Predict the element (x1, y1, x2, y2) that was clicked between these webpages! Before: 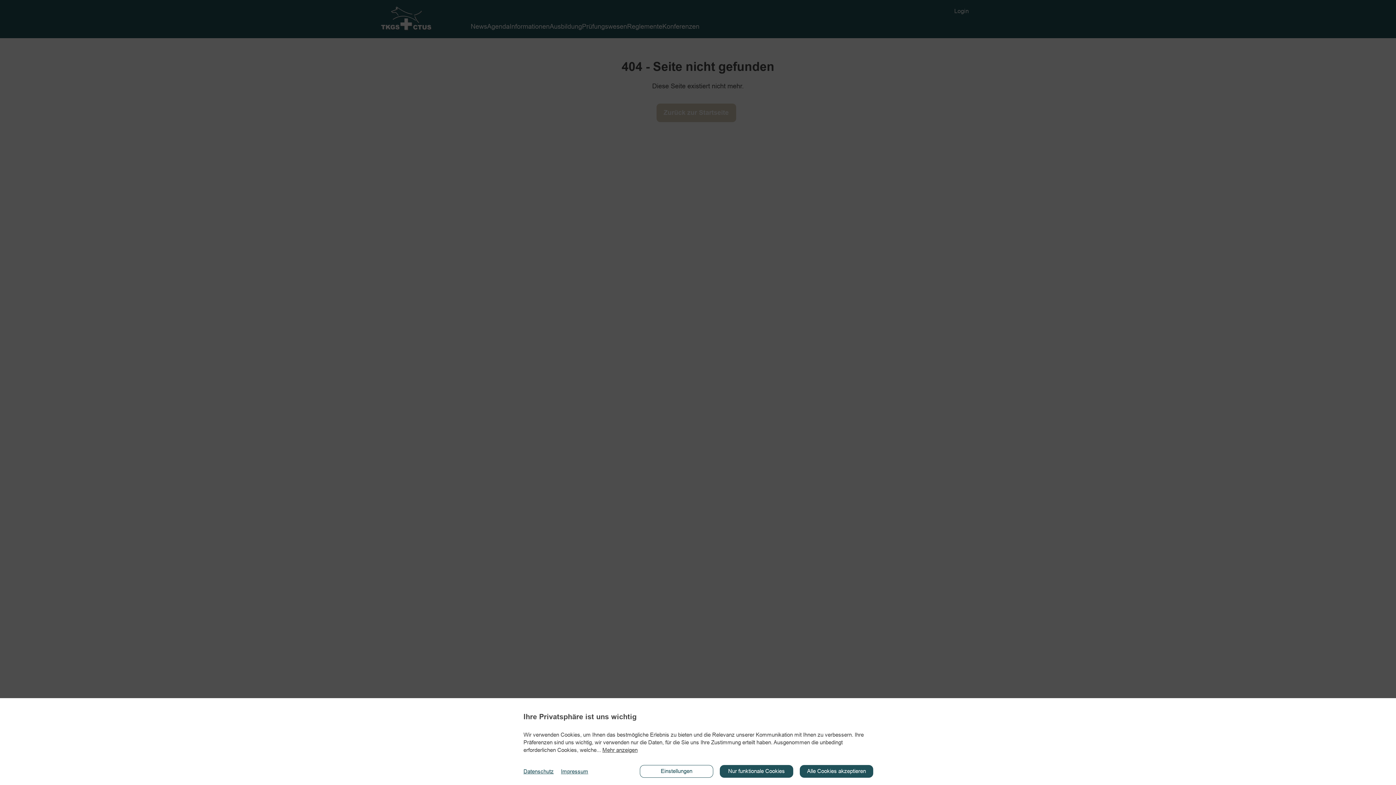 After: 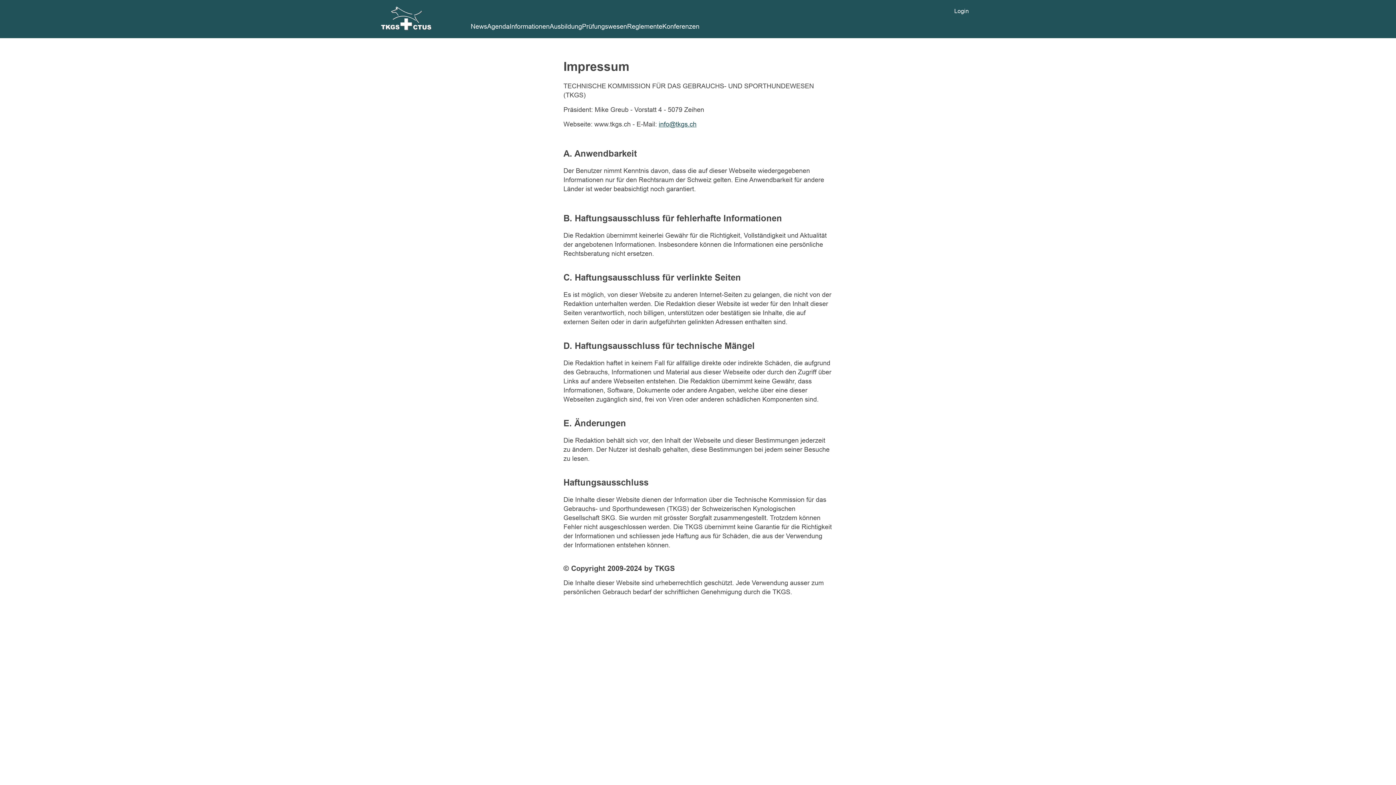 Action: bbox: (553, 768, 588, 776) label: Impressum